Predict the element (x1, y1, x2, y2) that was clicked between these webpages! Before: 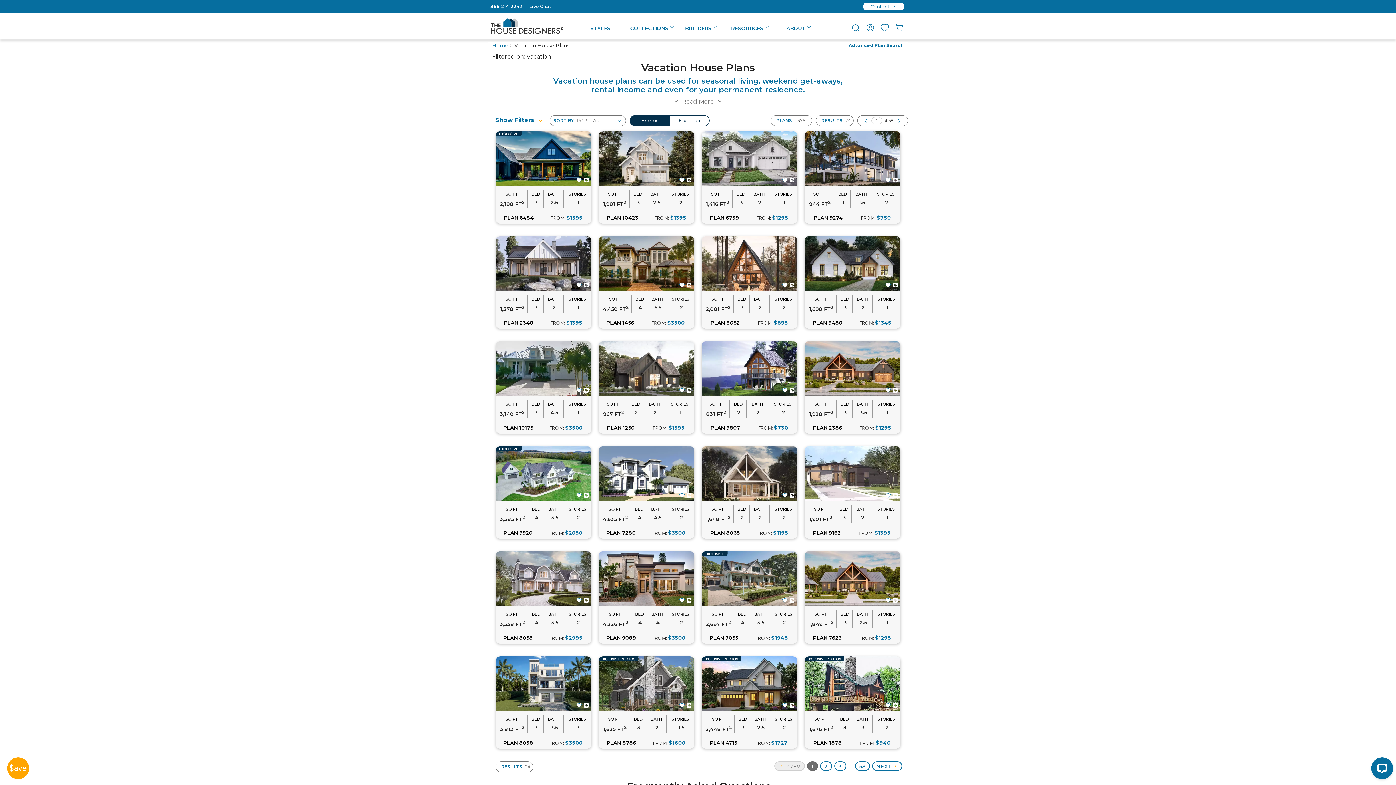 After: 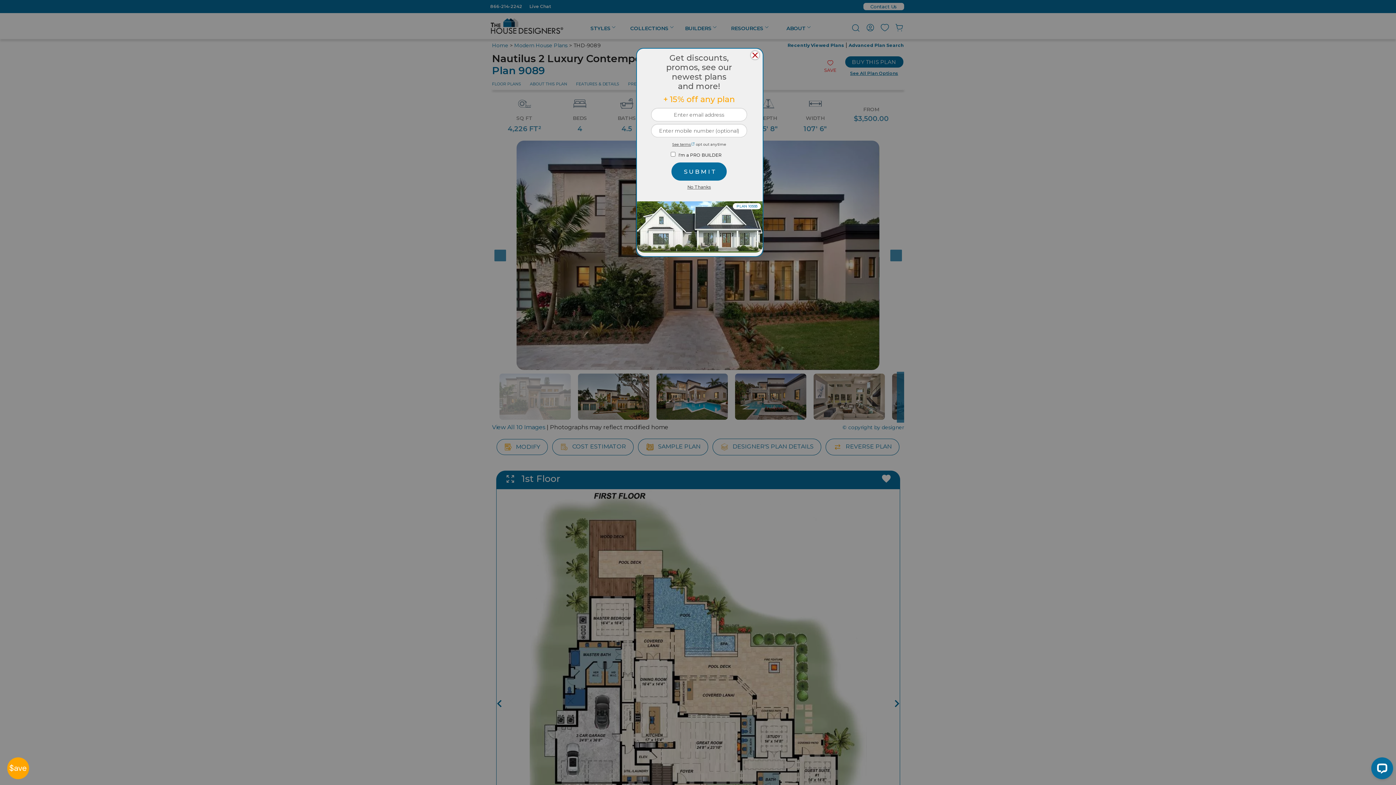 Action: bbox: (598, 575, 694, 581)